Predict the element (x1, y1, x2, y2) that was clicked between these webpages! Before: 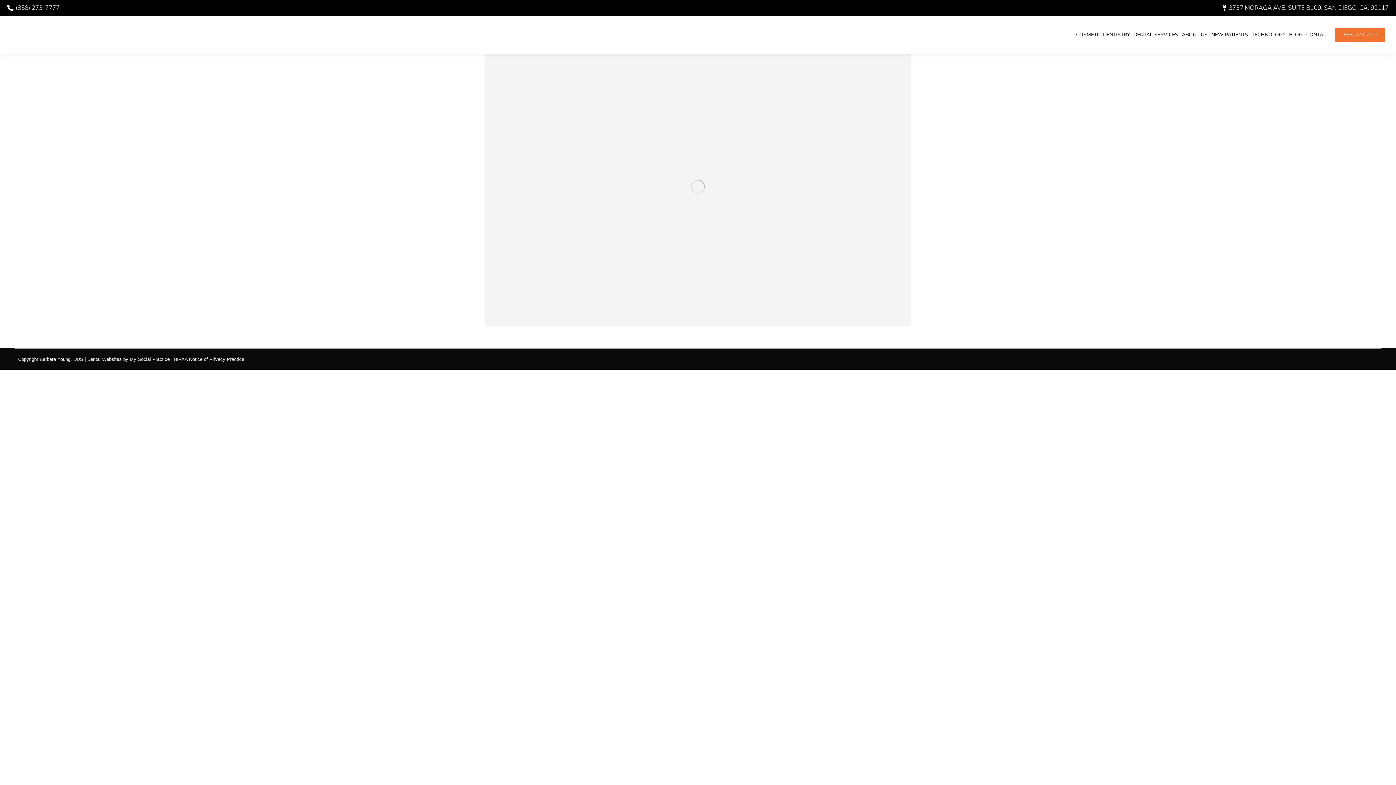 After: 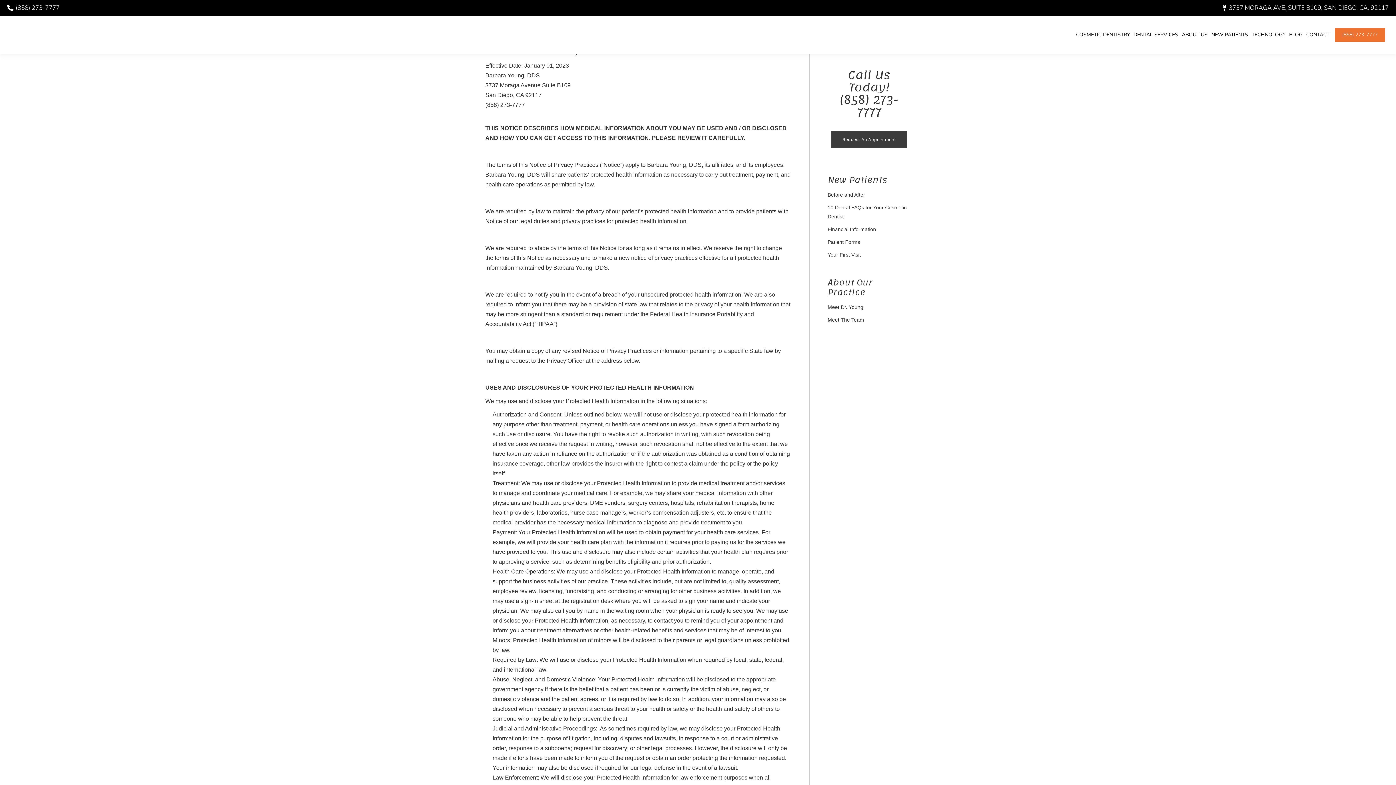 Action: bbox: (173, 356, 244, 362) label: HIPAA Notice of Privacy Practice